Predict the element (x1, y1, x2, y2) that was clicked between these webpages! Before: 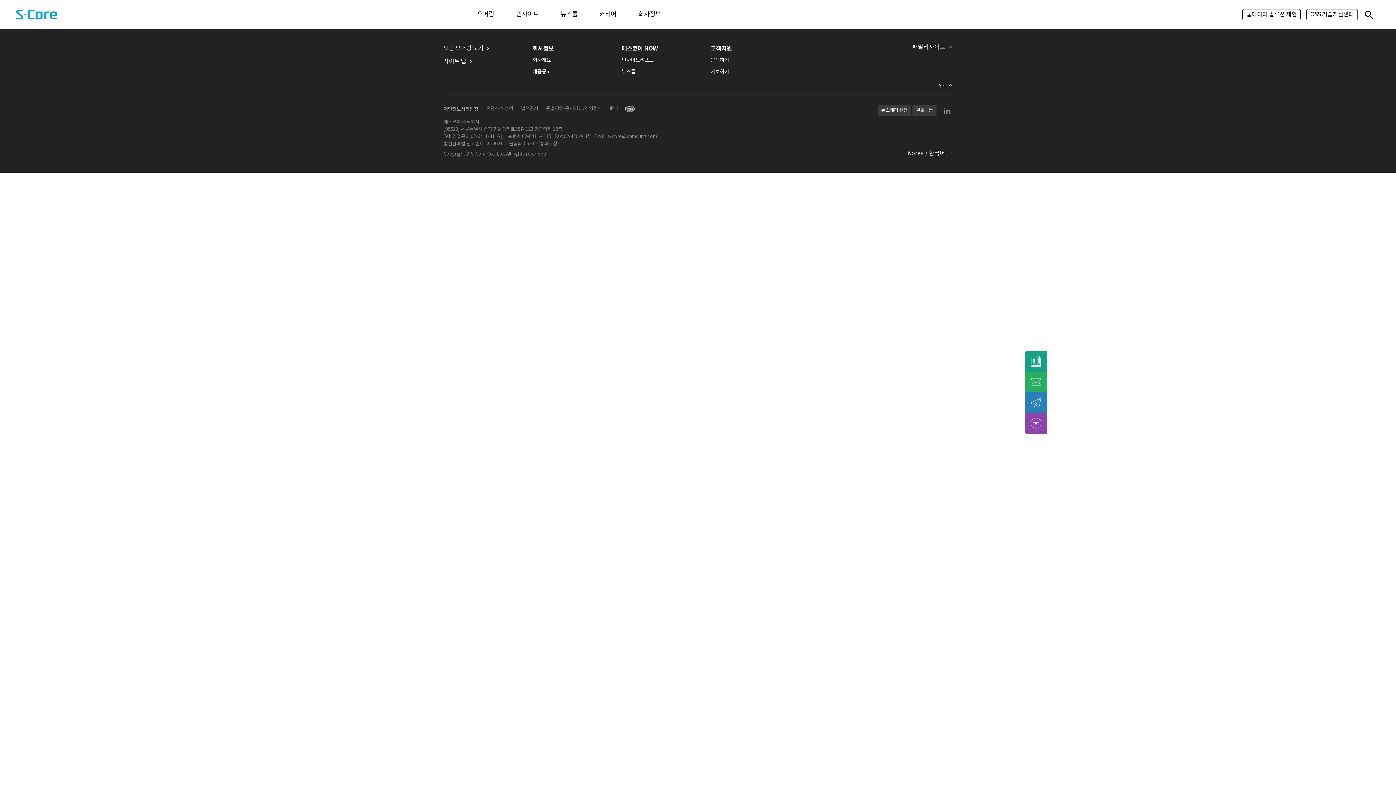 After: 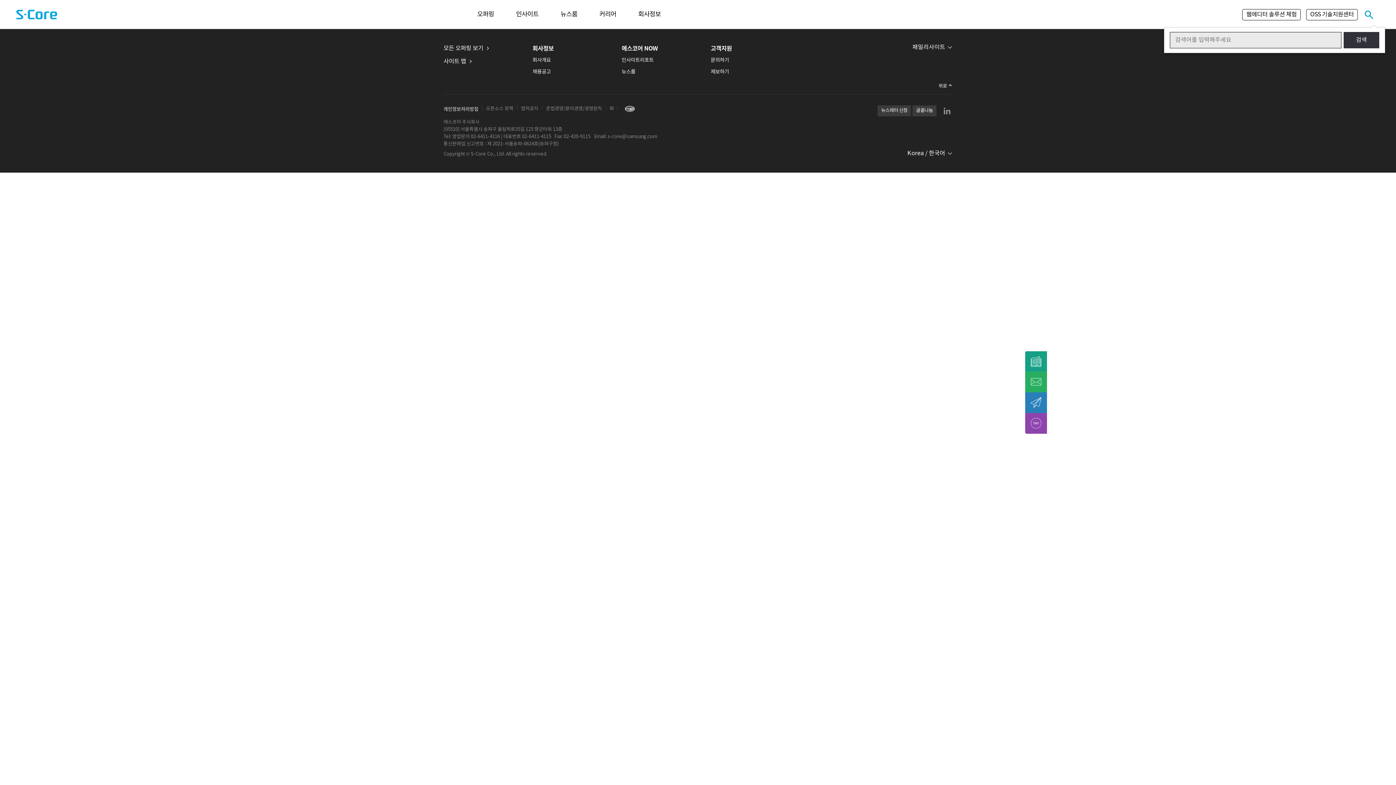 Action: label: 검색창 열기 bbox: (1363, 8, 1374, 19)